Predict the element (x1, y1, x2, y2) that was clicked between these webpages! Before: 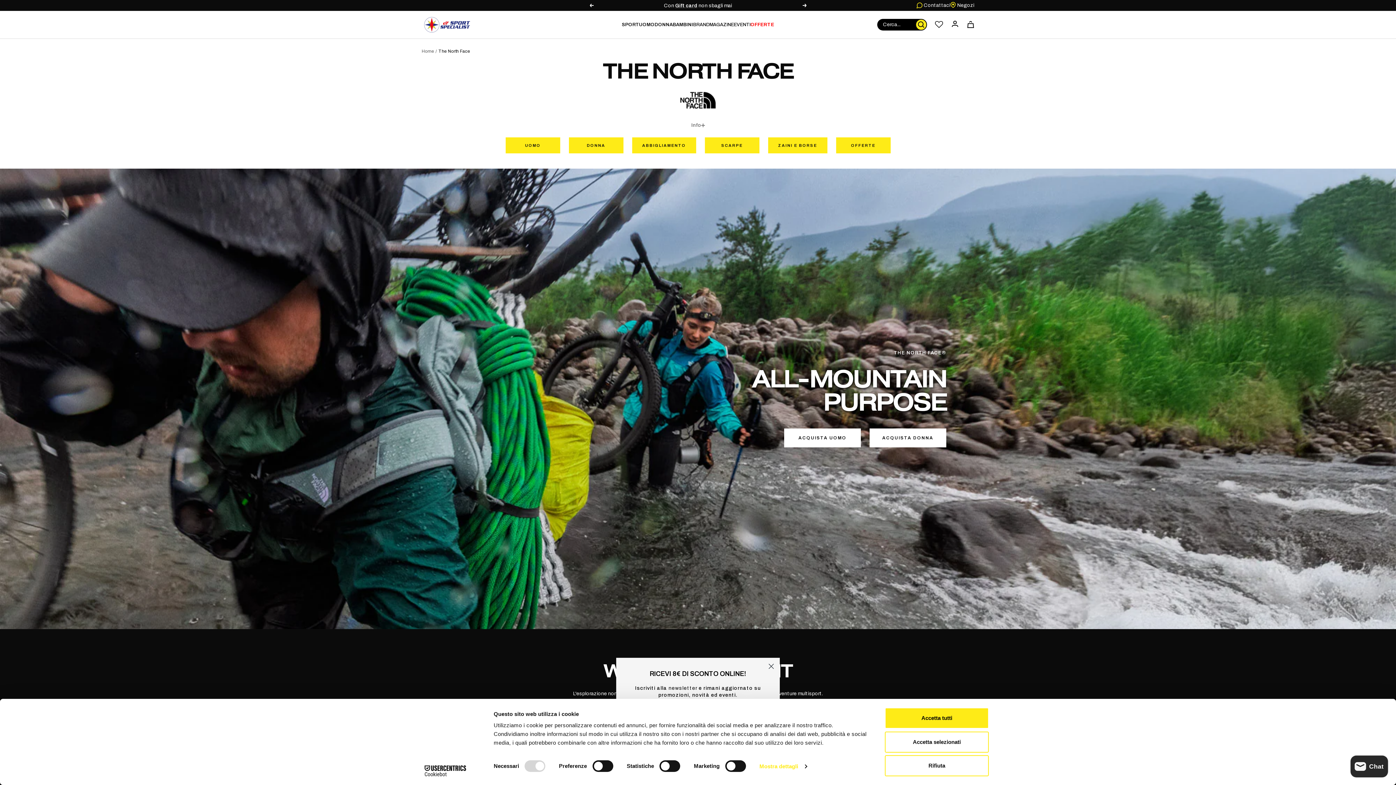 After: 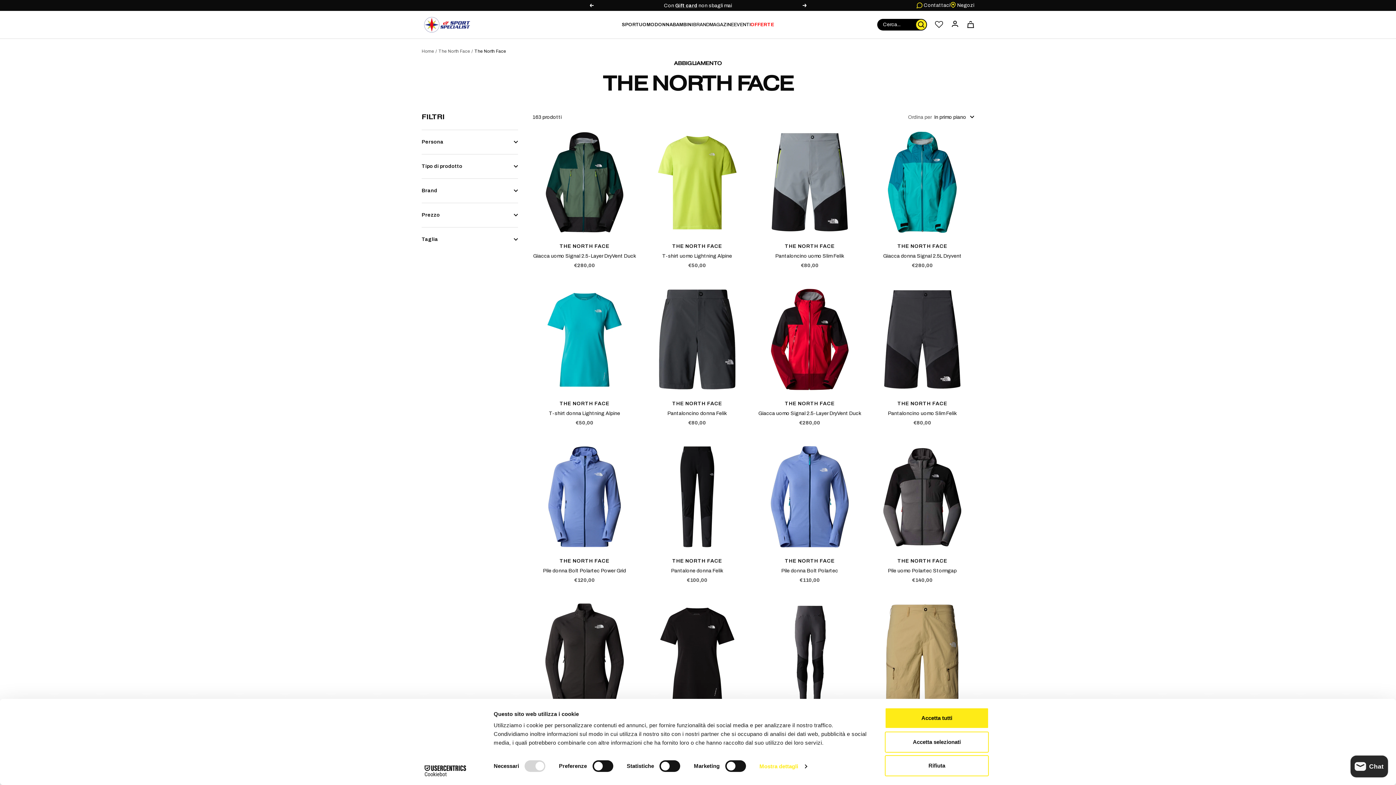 Action: label: ABBIGLIAMENTO bbox: (632, 137, 696, 153)